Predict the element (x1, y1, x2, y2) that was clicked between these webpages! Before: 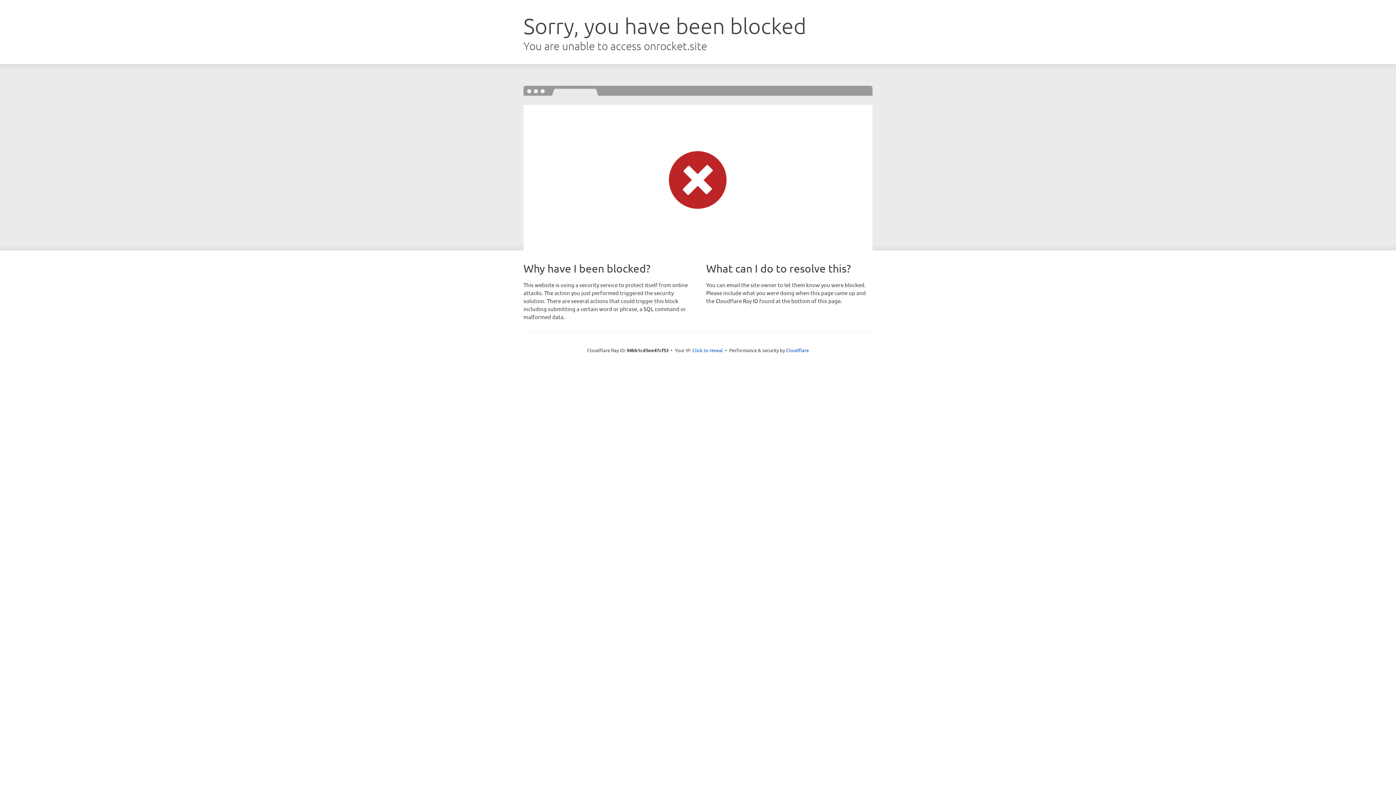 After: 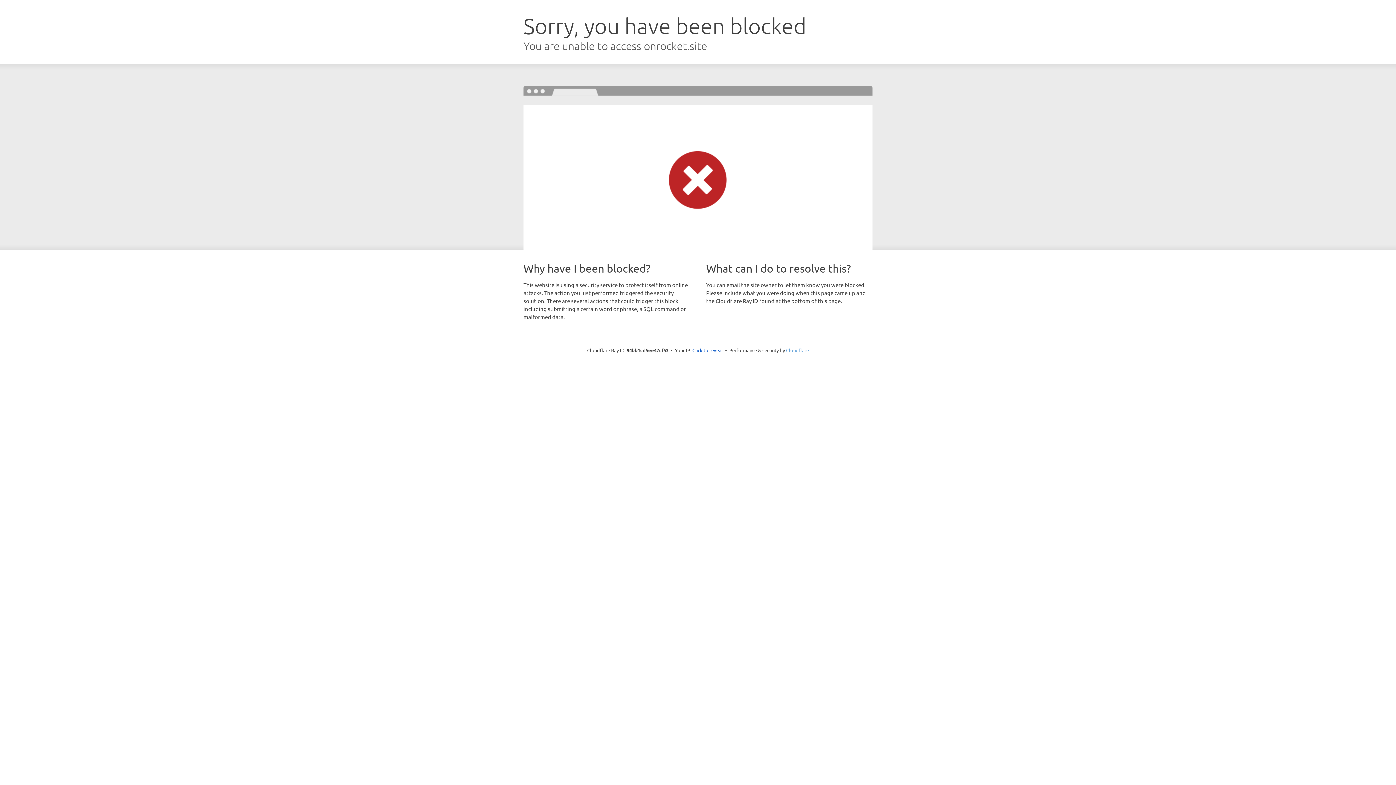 Action: bbox: (786, 347, 809, 353) label: Cloudflare